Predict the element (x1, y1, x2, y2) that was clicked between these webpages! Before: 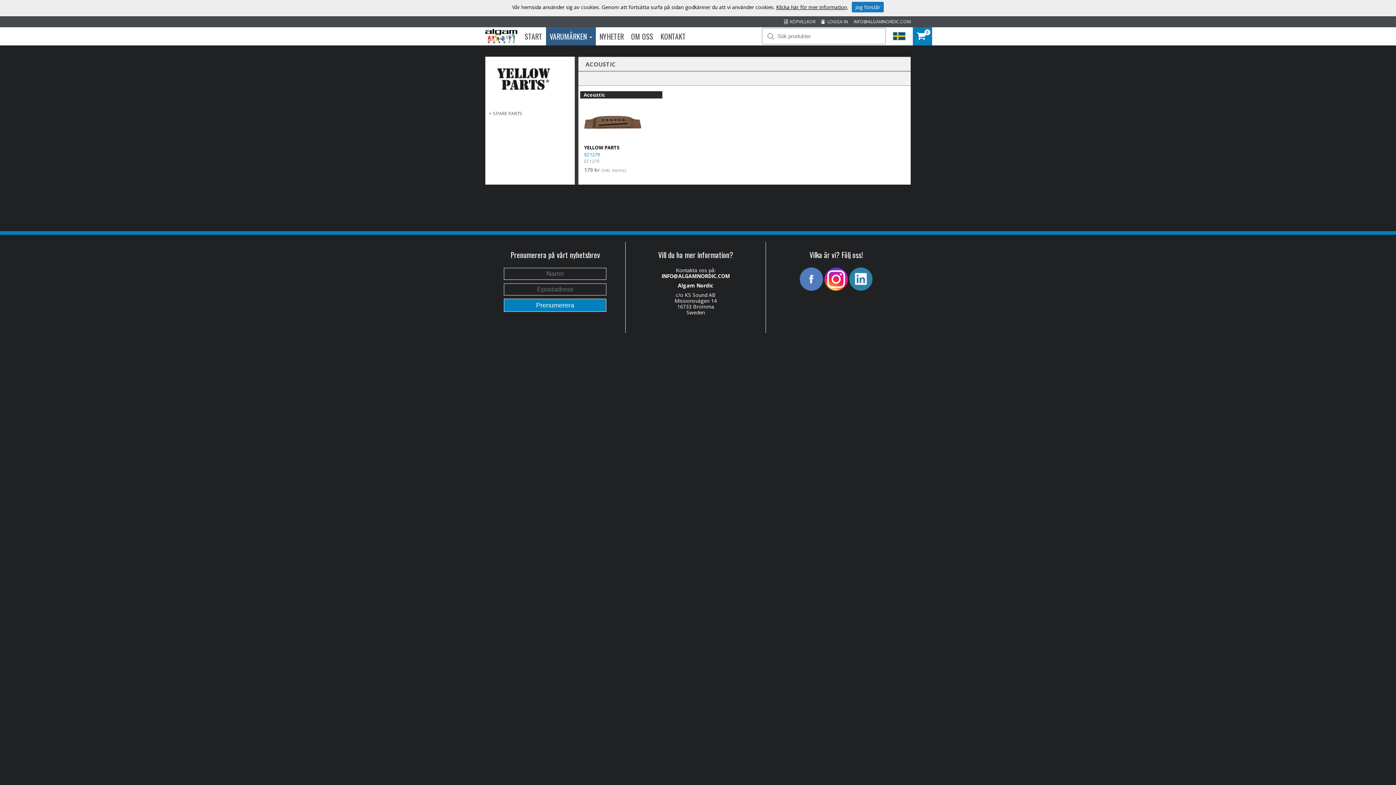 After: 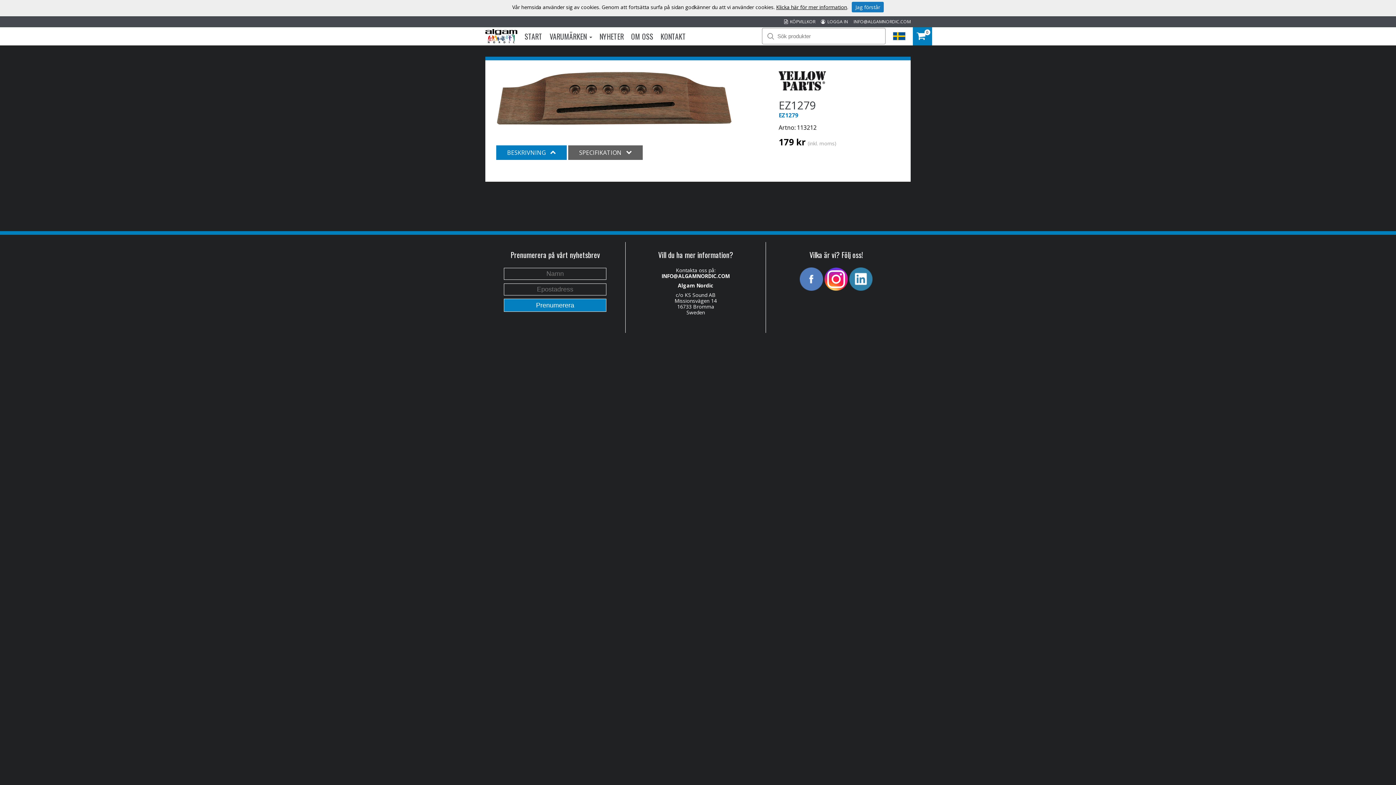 Action: bbox: (584, 102, 658, 173) label: YELLOW PARTS

EZ1279

EZ1279

179 kr (inkl. moms)